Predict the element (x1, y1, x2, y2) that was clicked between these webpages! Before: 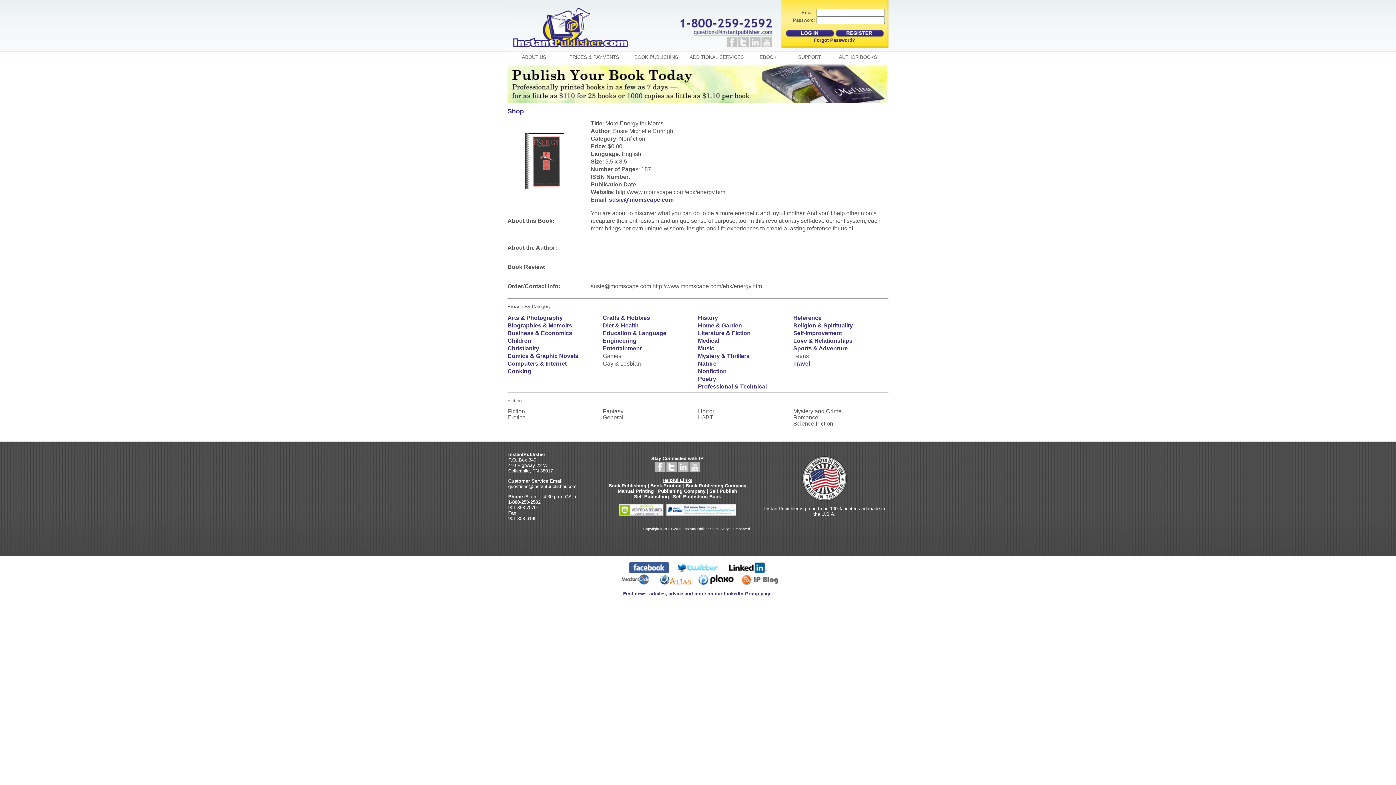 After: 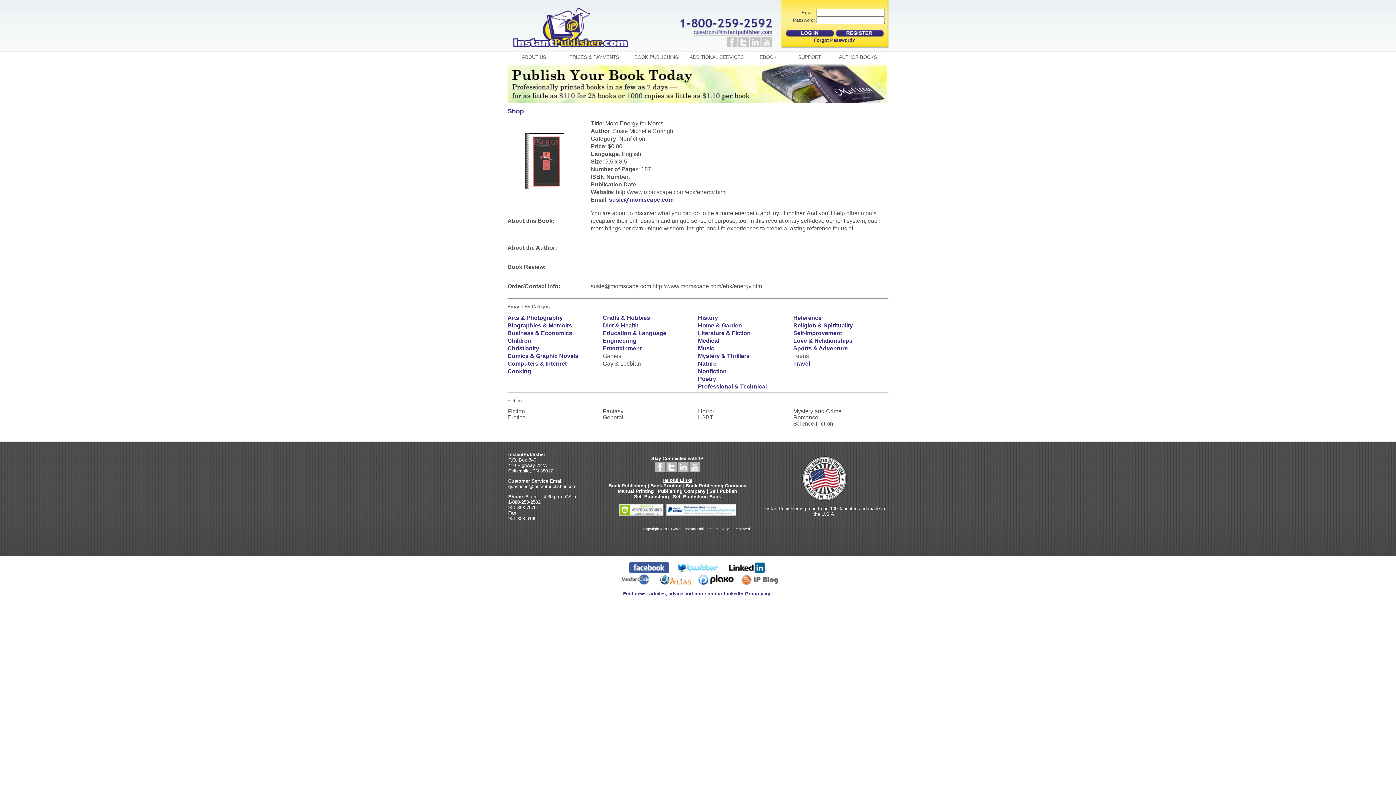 Action: bbox: (655, 581, 696, 586)